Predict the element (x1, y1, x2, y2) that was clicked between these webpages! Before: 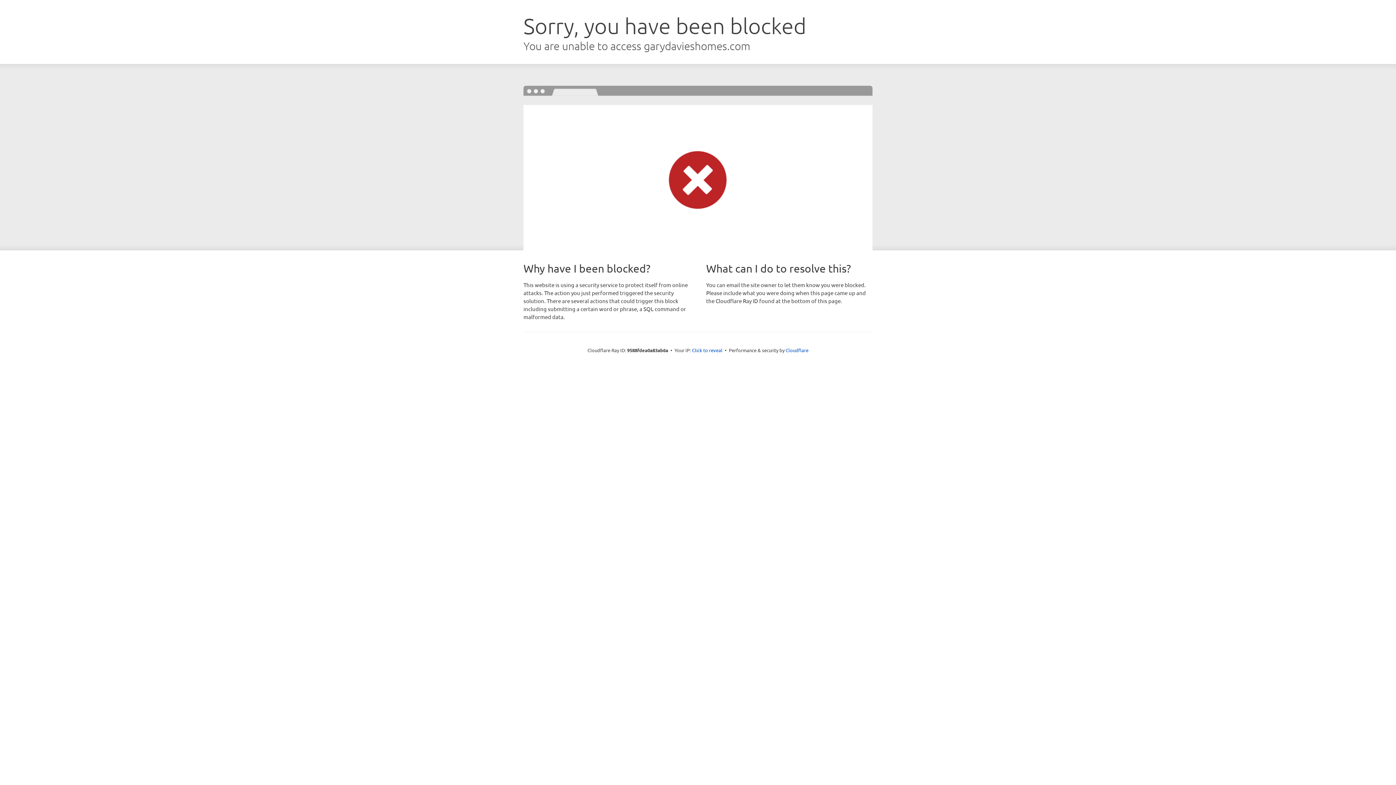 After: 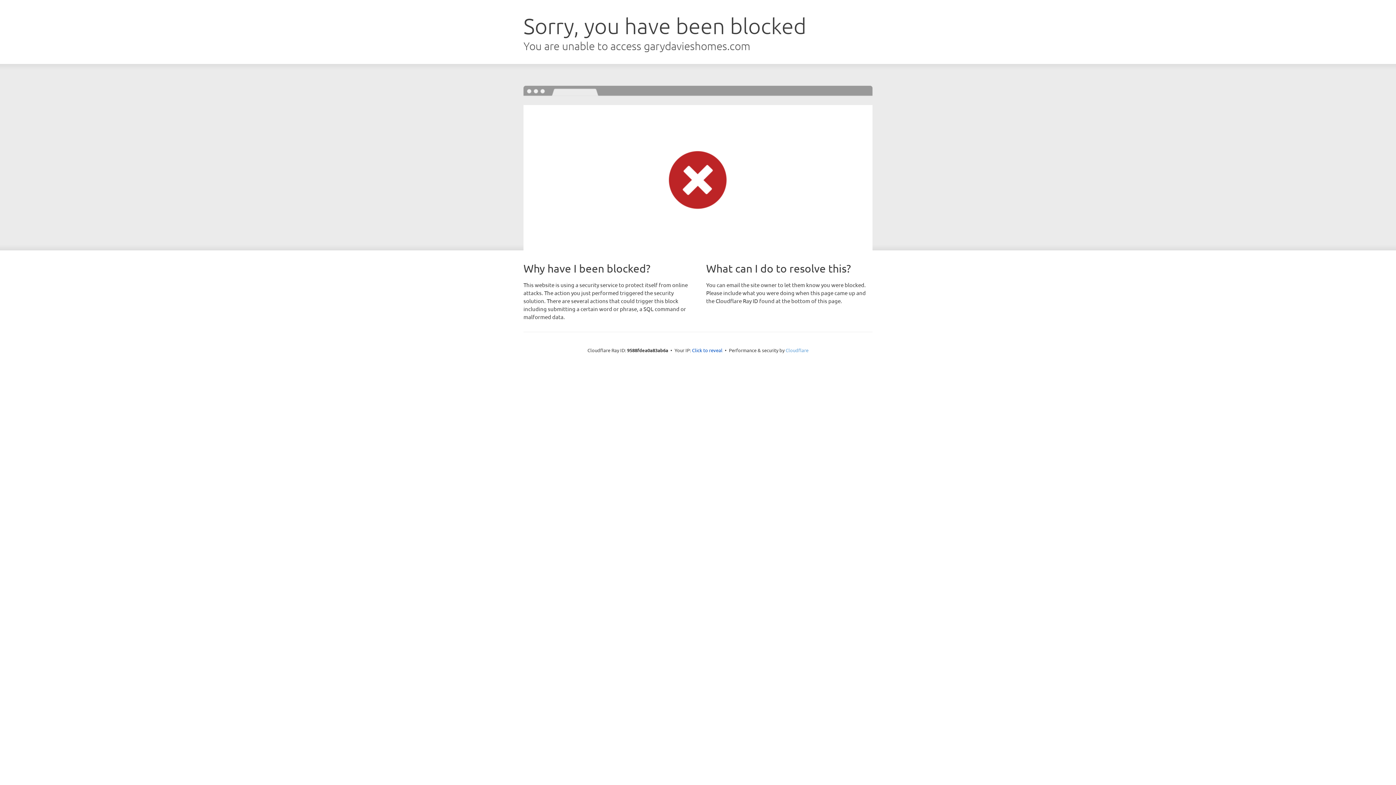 Action: bbox: (785, 347, 808, 353) label: Cloudflare